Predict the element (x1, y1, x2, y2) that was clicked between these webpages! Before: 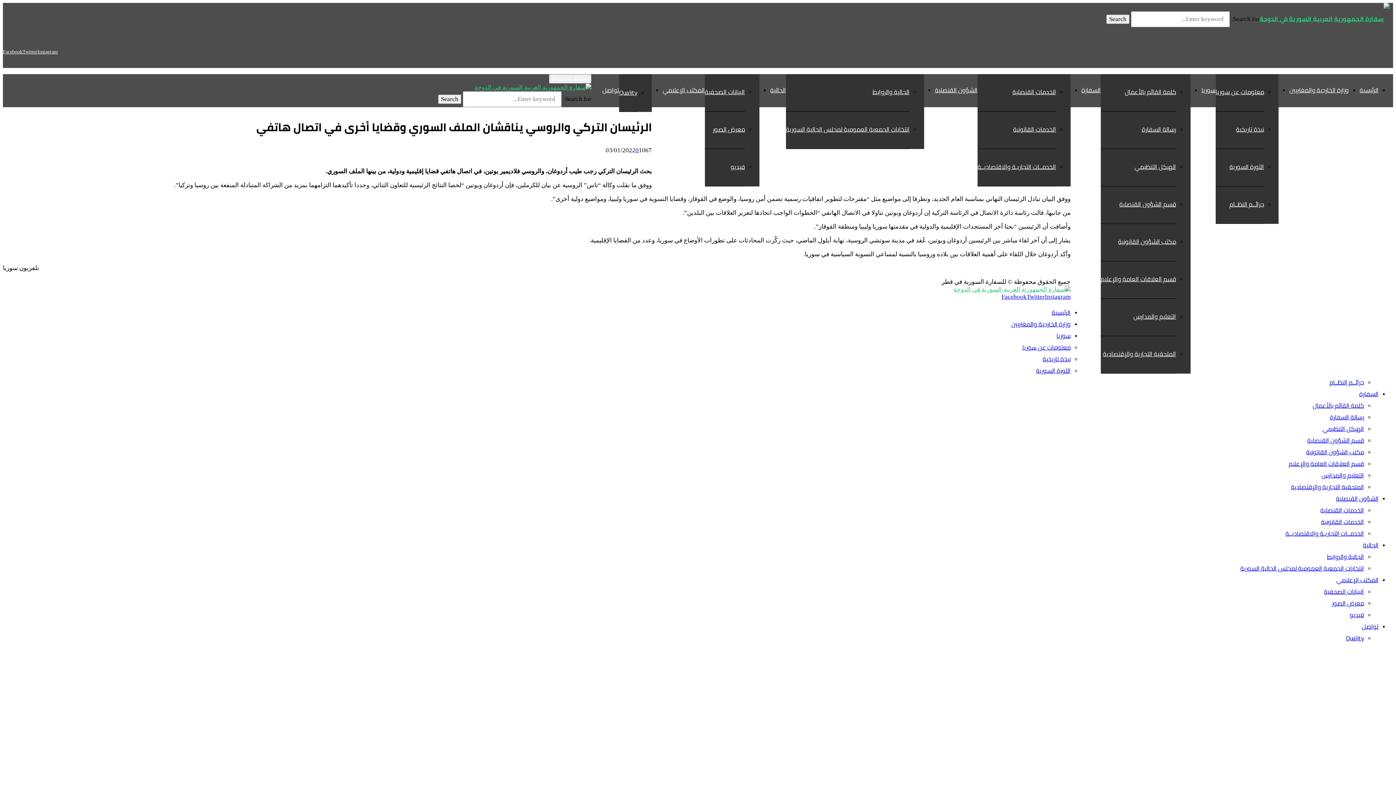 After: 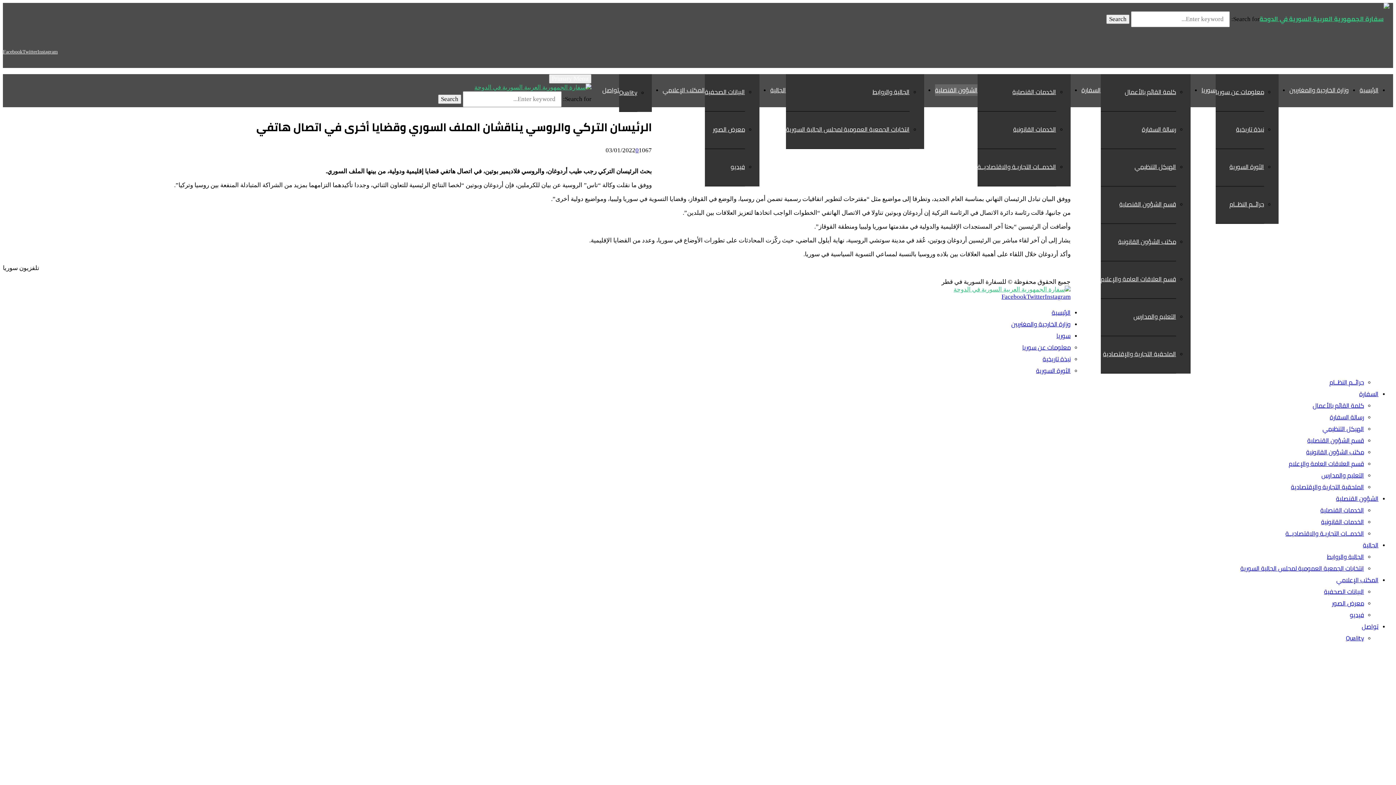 Action: label: الشؤون القنصلية bbox: (935, 84, 977, 96)